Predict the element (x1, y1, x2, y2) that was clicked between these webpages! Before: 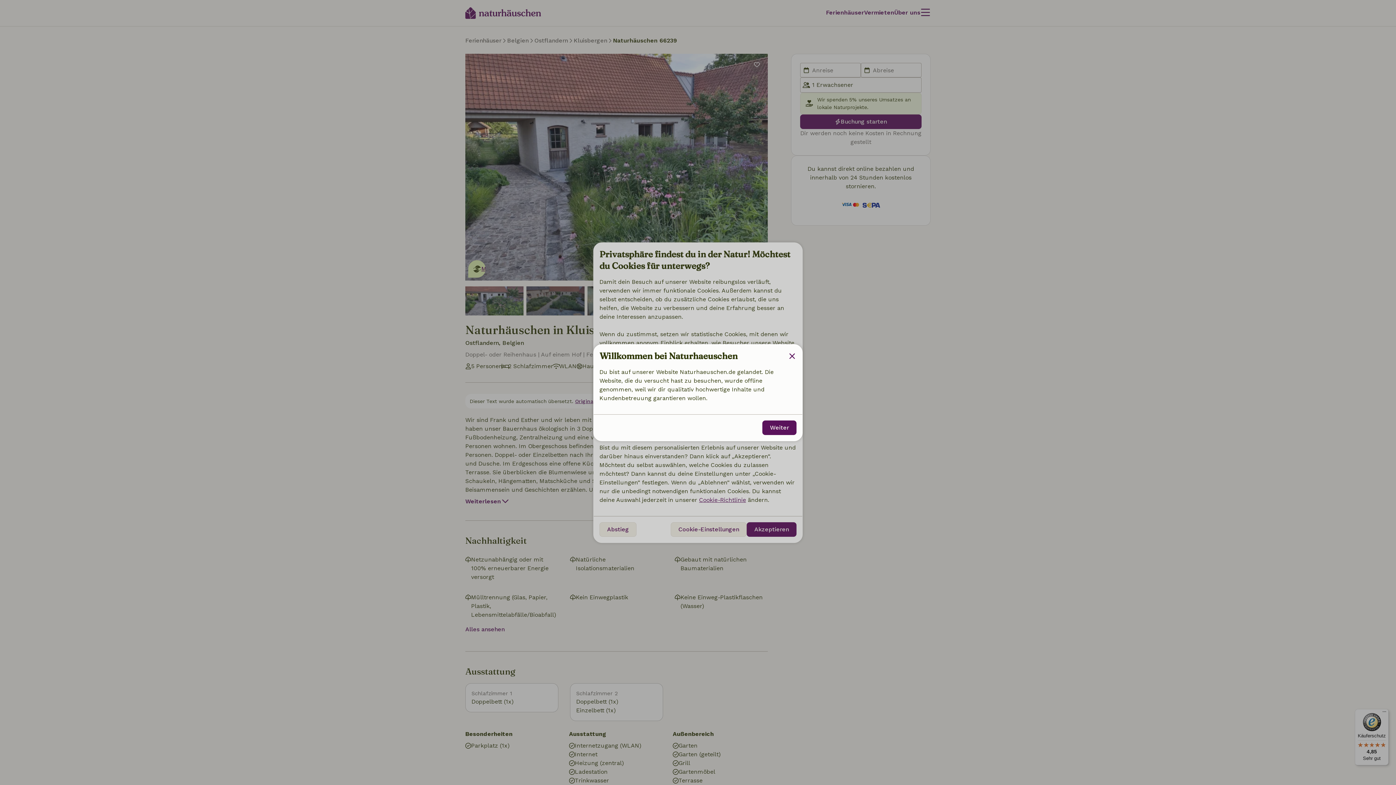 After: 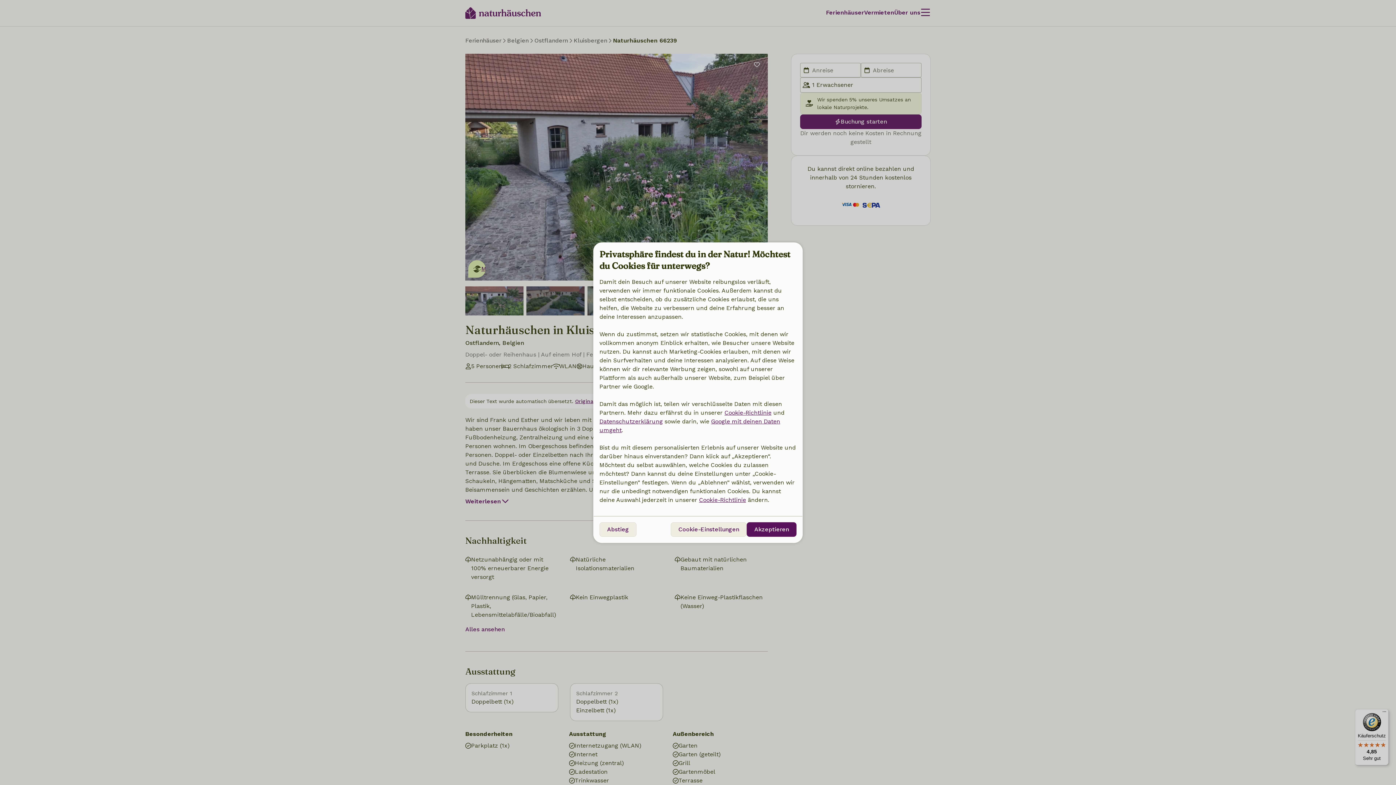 Action: bbox: (788, 350, 796, 362)